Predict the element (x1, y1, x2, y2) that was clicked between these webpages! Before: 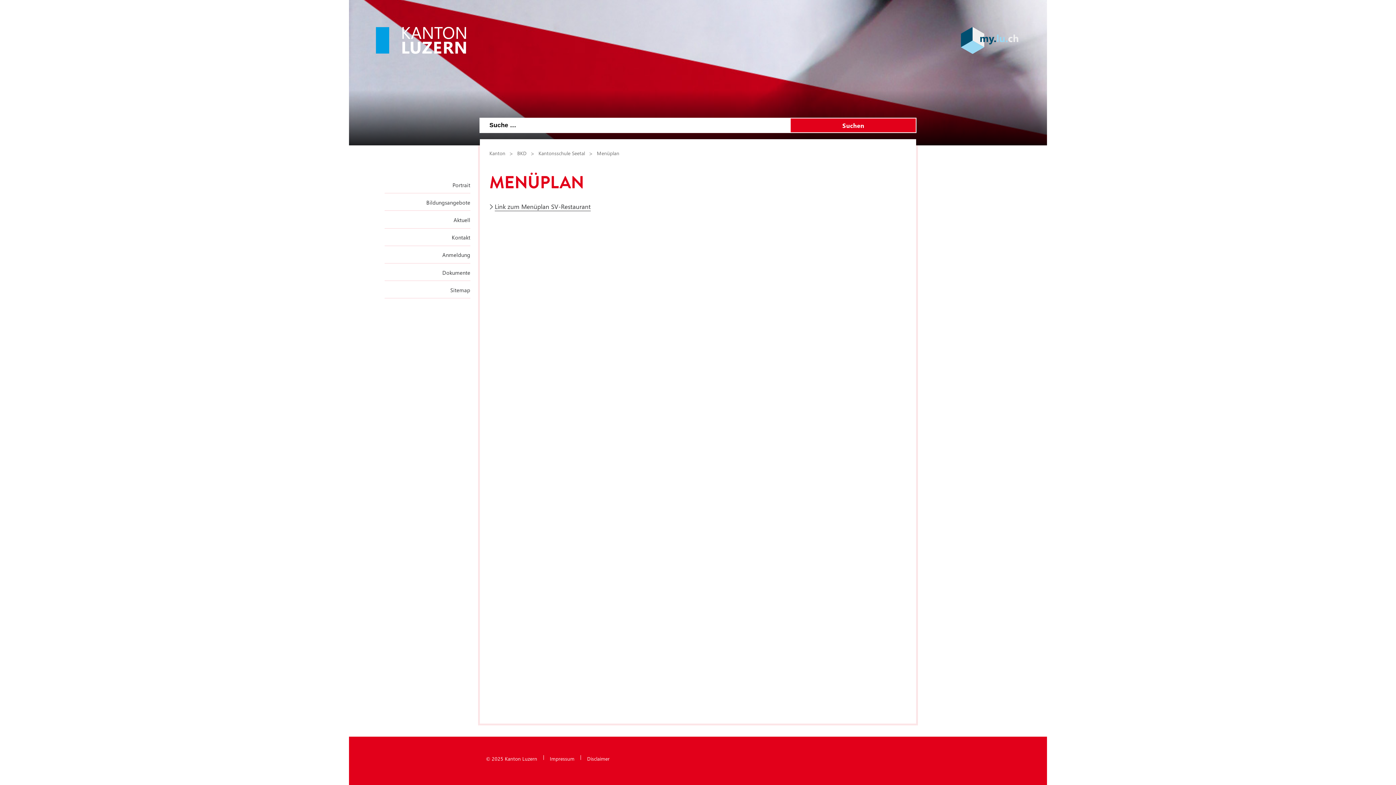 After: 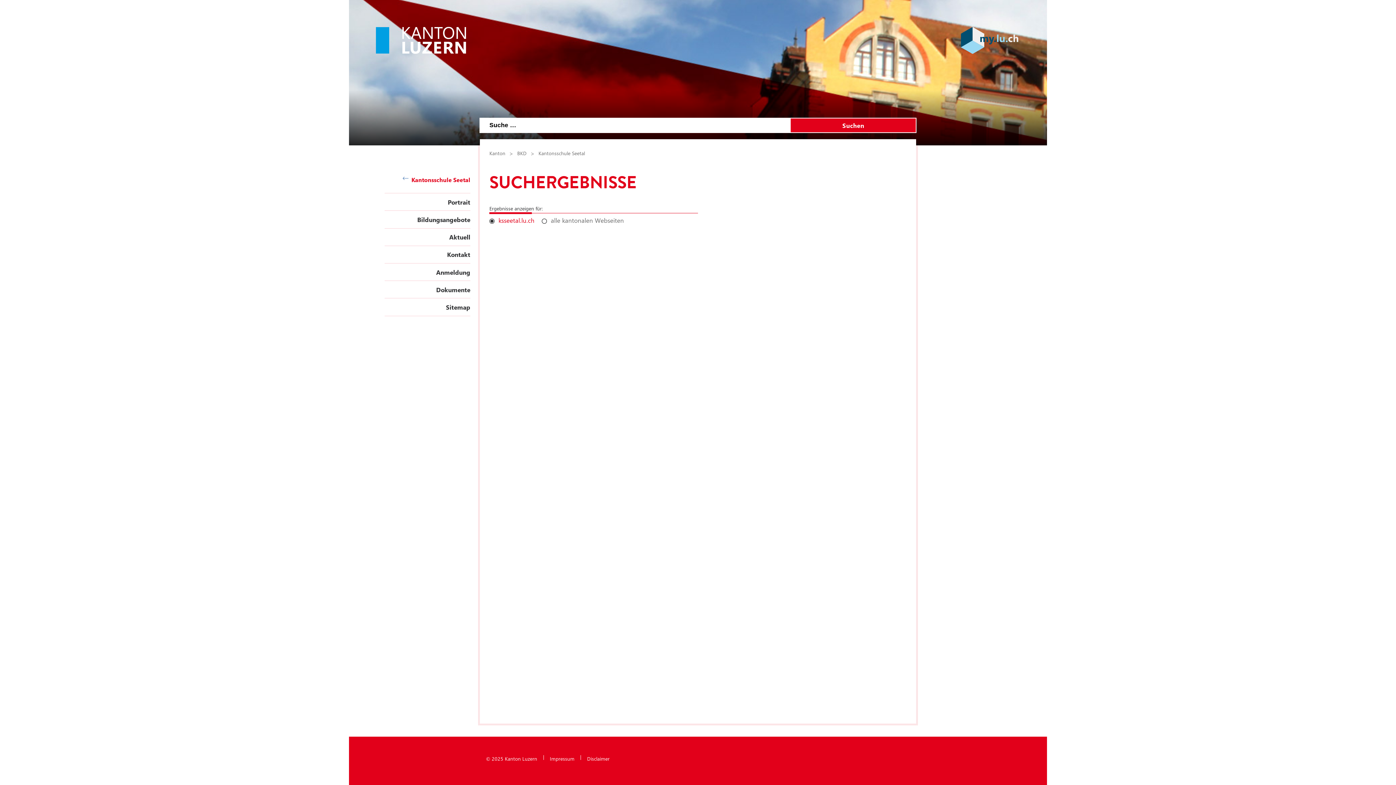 Action: bbox: (790, 118, 916, 132) label: Suchen